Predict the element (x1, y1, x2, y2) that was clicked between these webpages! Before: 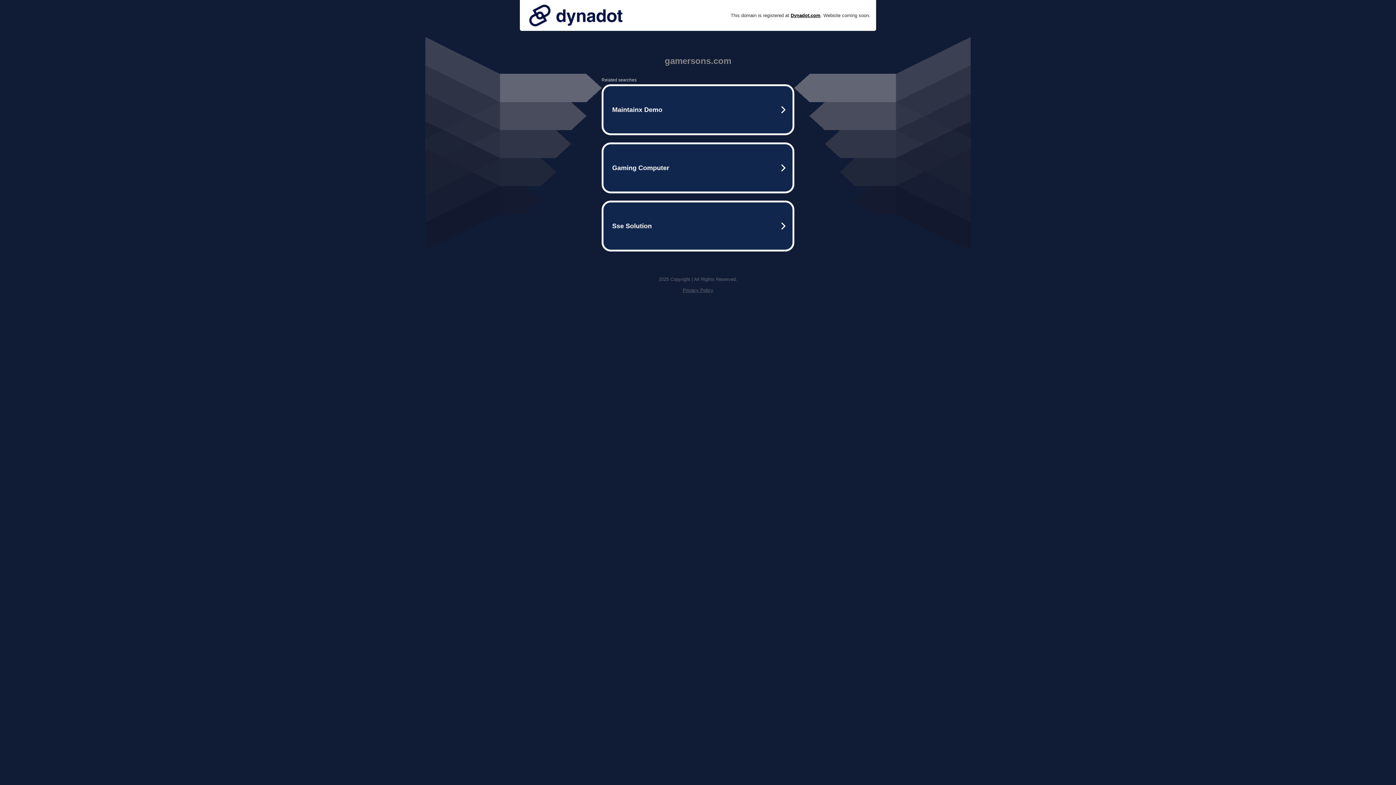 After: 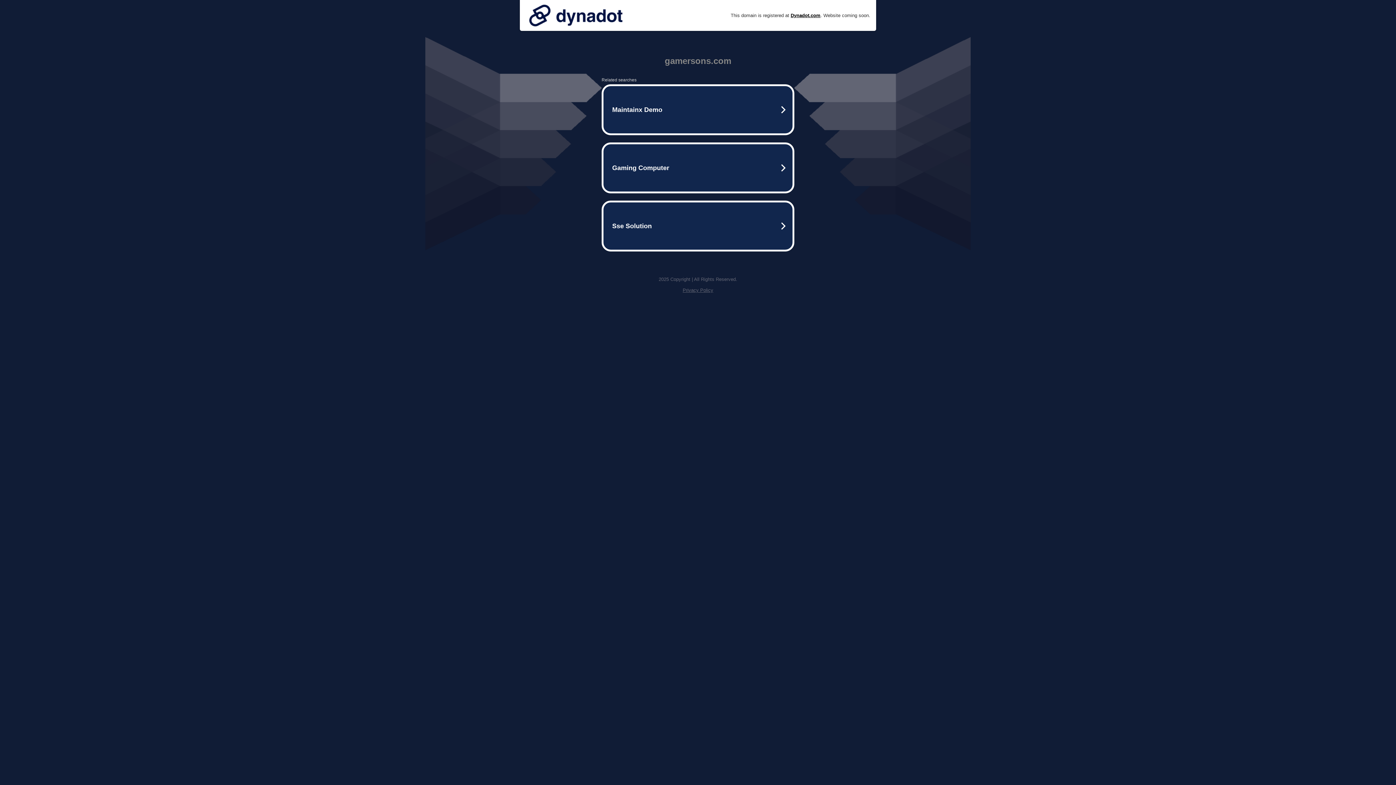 Action: bbox: (525, 0, 626, 30)